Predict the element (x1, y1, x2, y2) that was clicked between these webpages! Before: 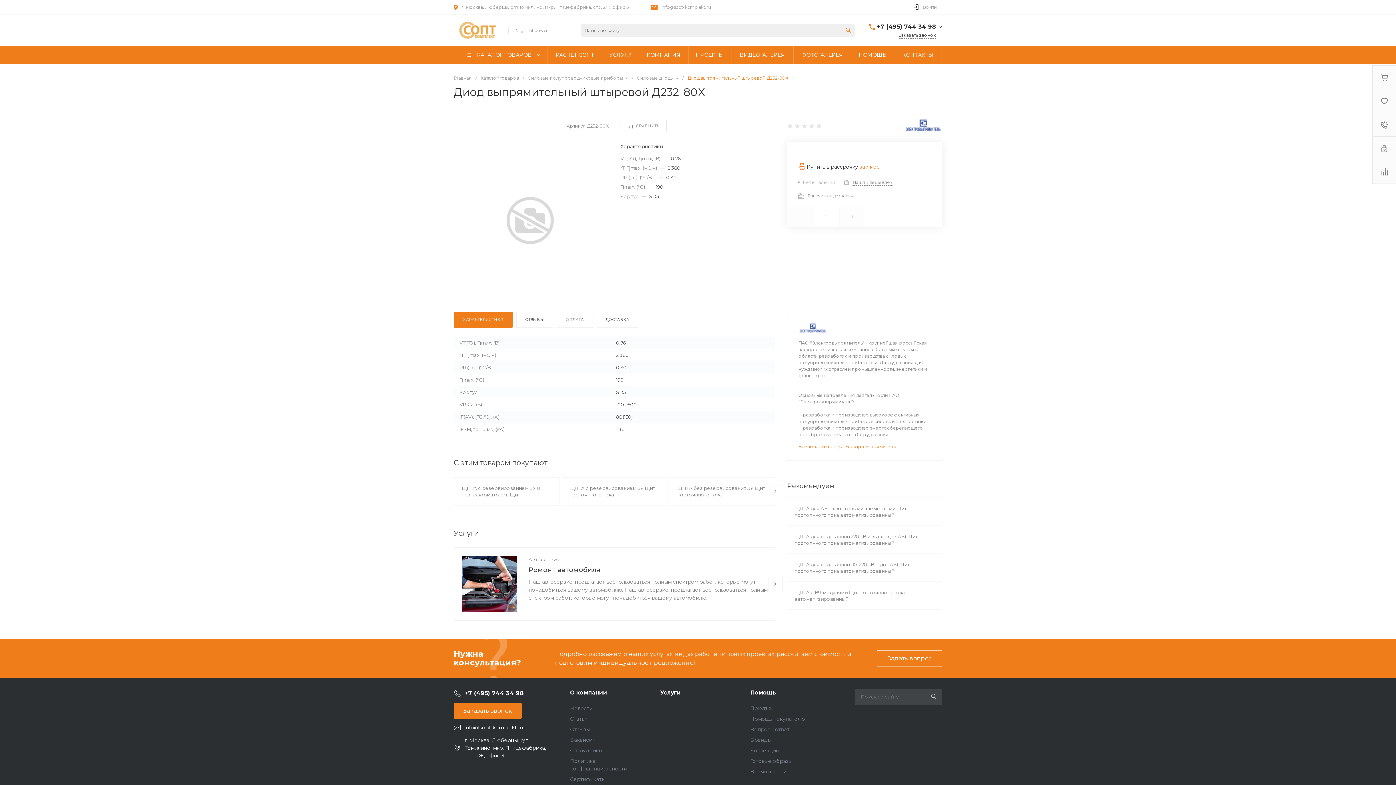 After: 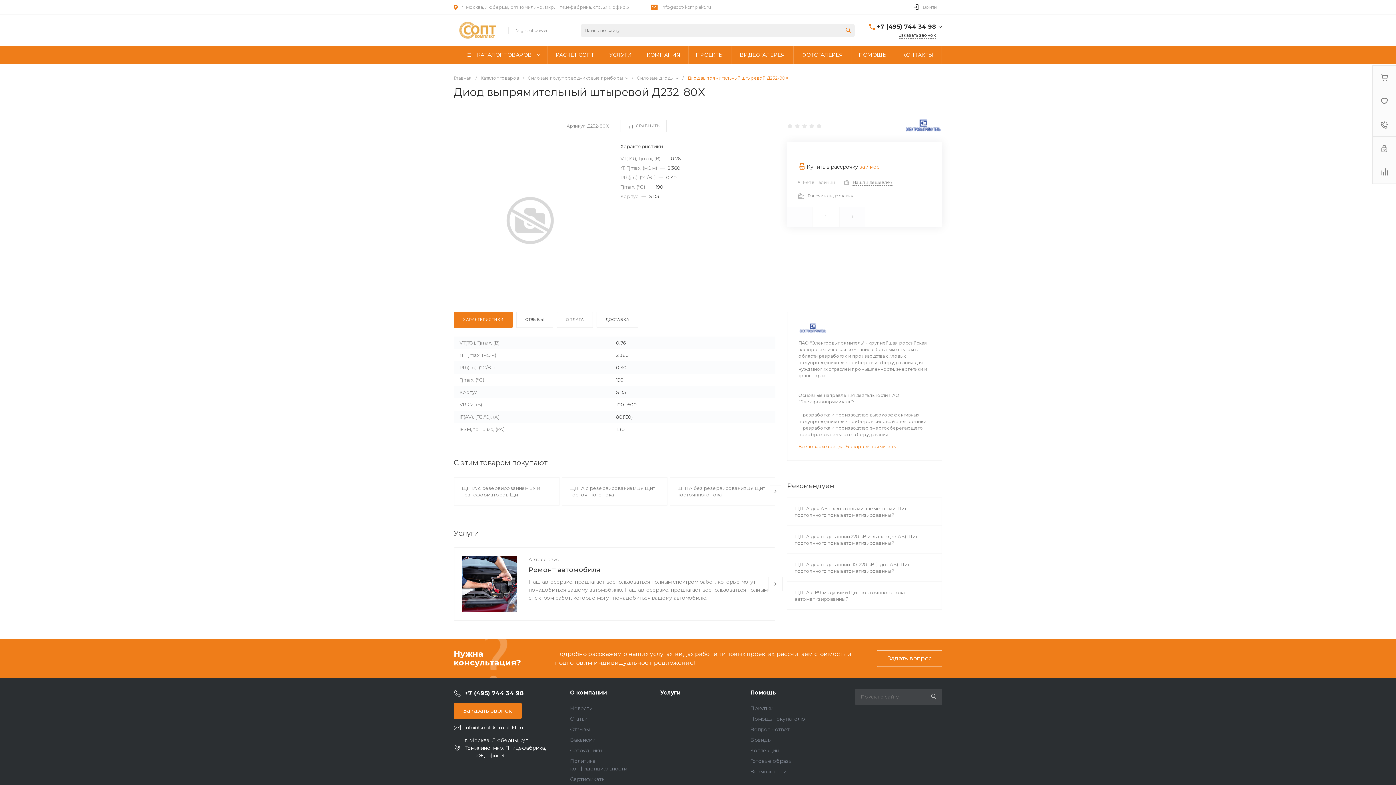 Action: bbox: (464, 690, 524, 696) label: +7 (495) 744 34 98